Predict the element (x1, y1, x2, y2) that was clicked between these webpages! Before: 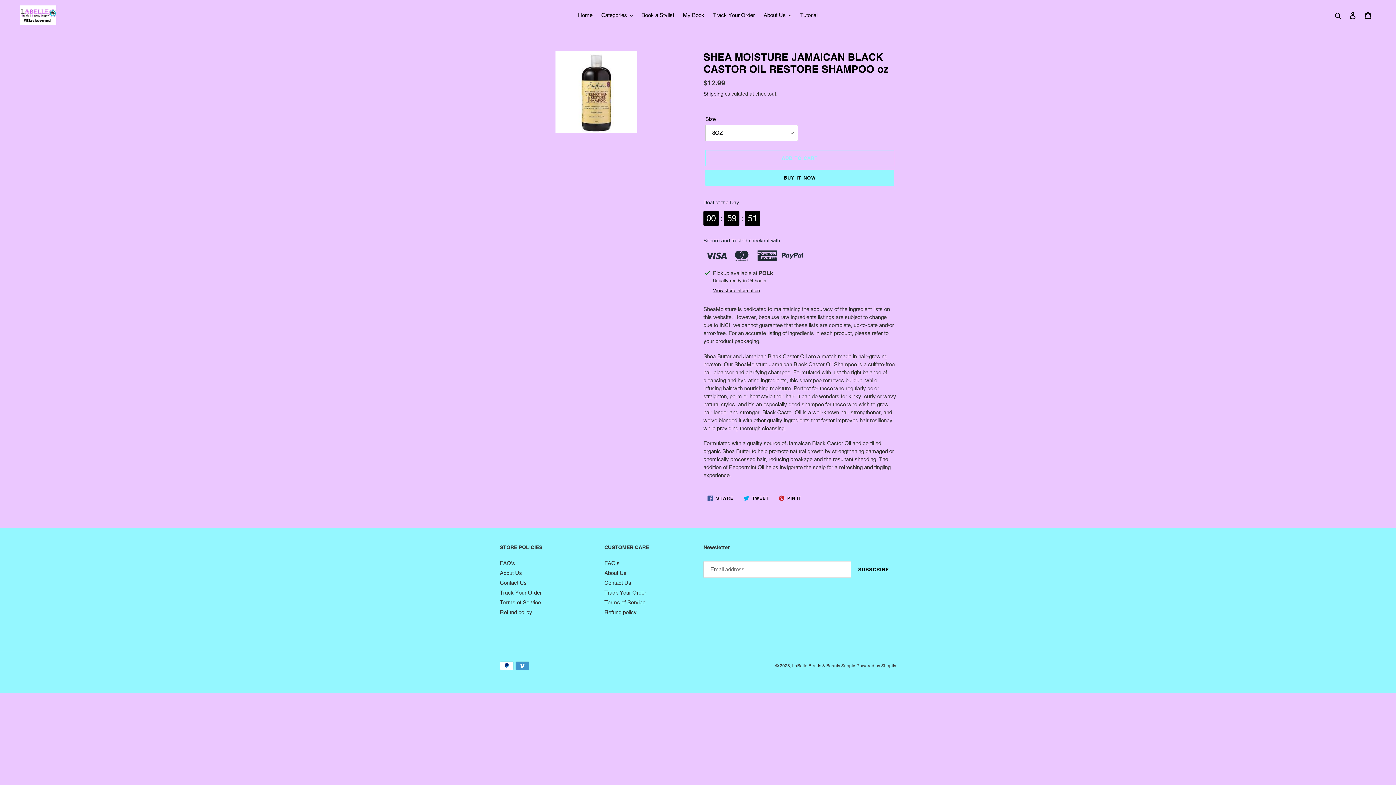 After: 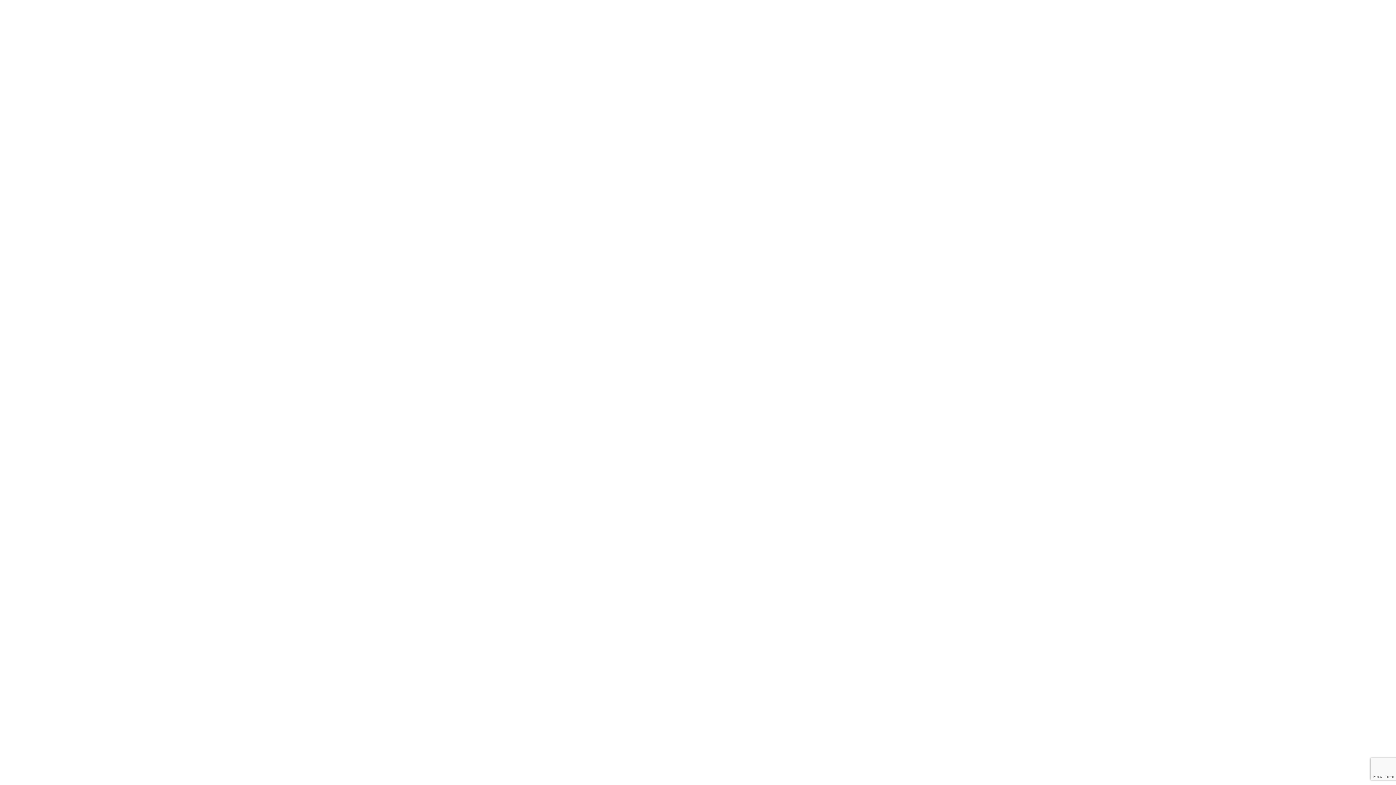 Action: label: Book a Stylist bbox: (638, 10, 678, 20)